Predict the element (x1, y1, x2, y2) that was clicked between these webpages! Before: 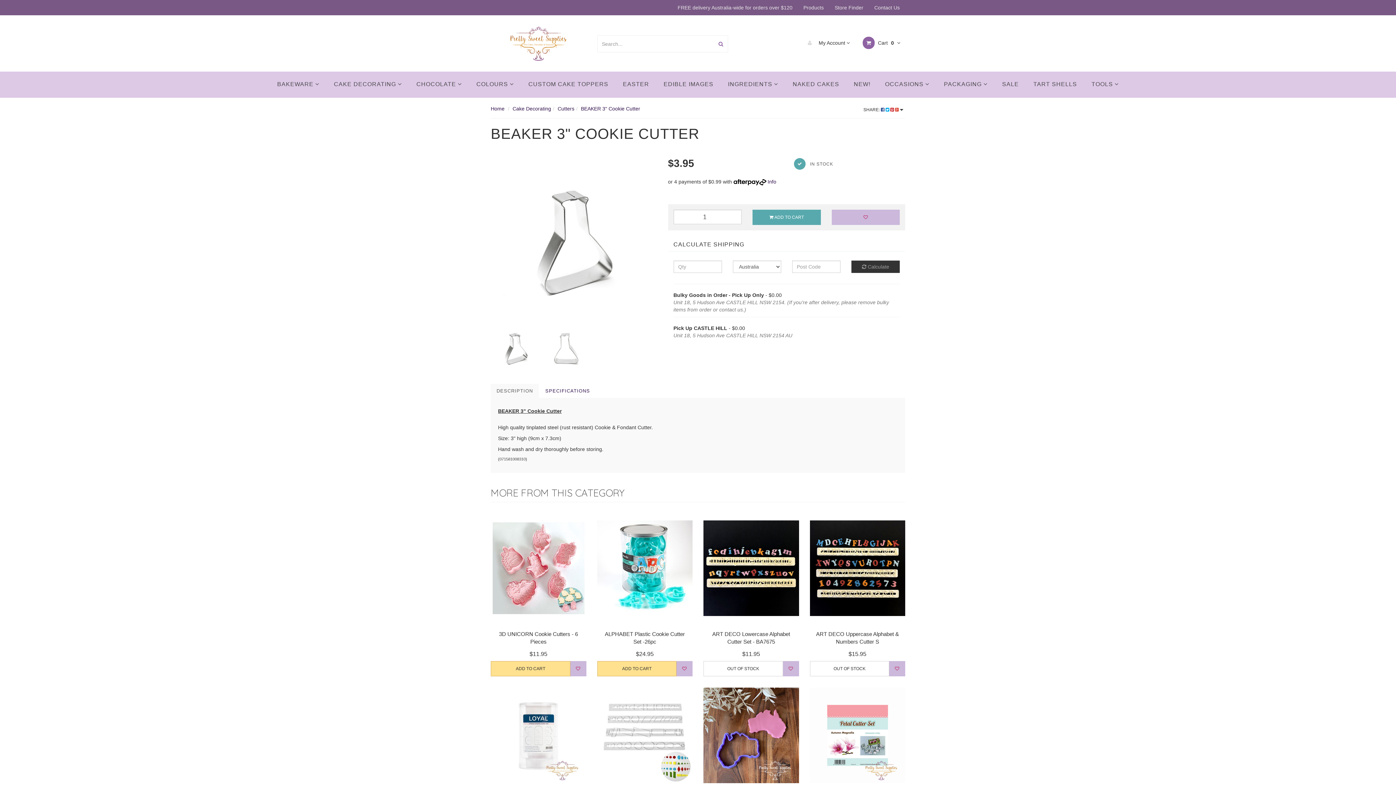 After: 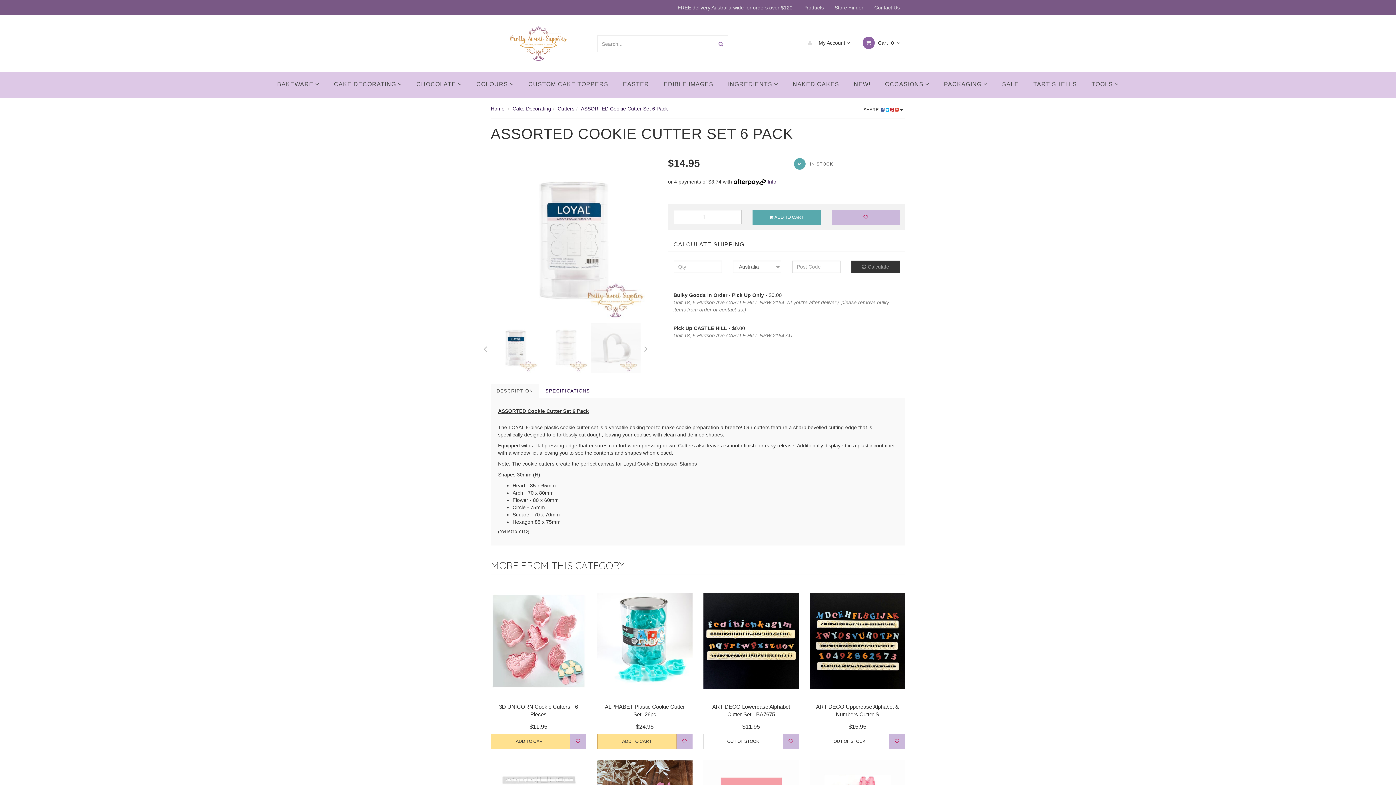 Action: bbox: (490, 688, 586, 794)